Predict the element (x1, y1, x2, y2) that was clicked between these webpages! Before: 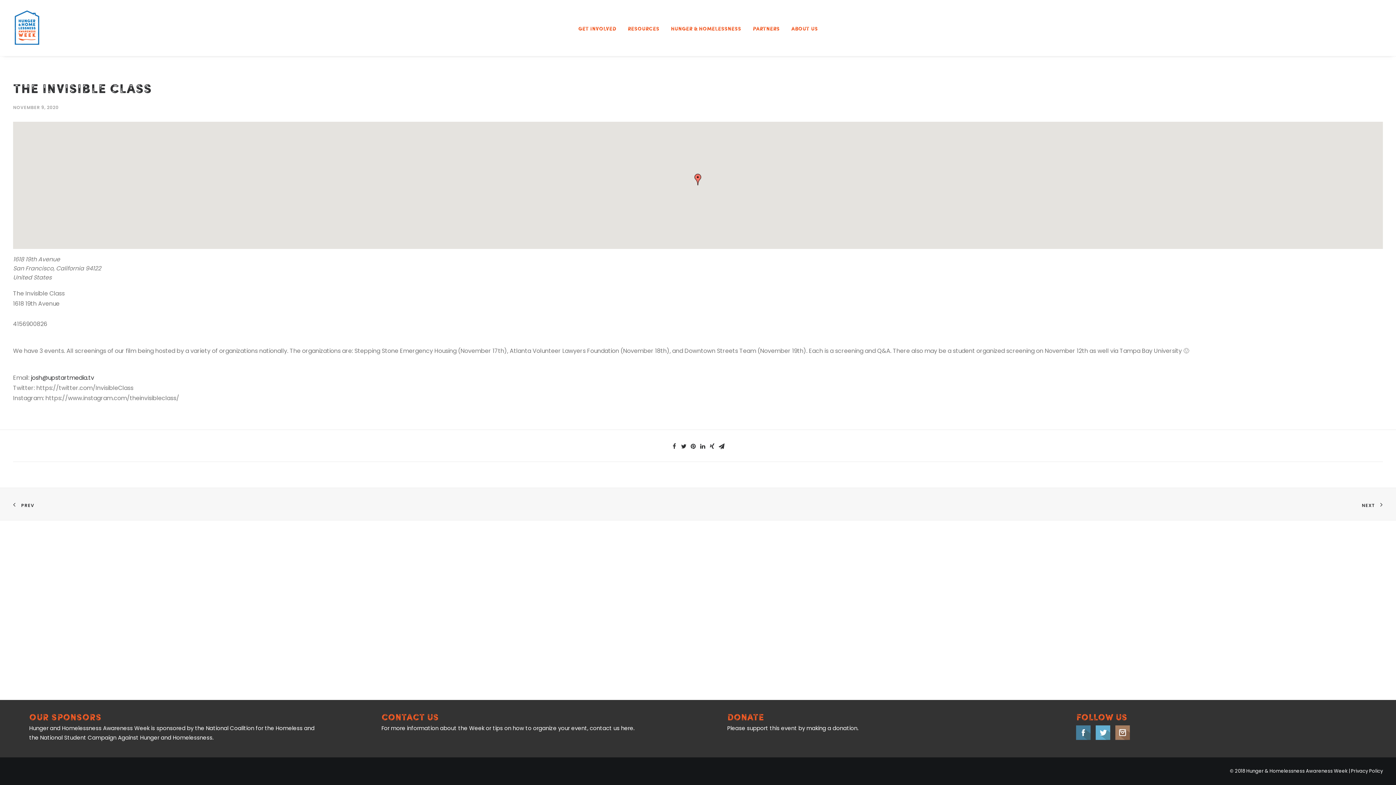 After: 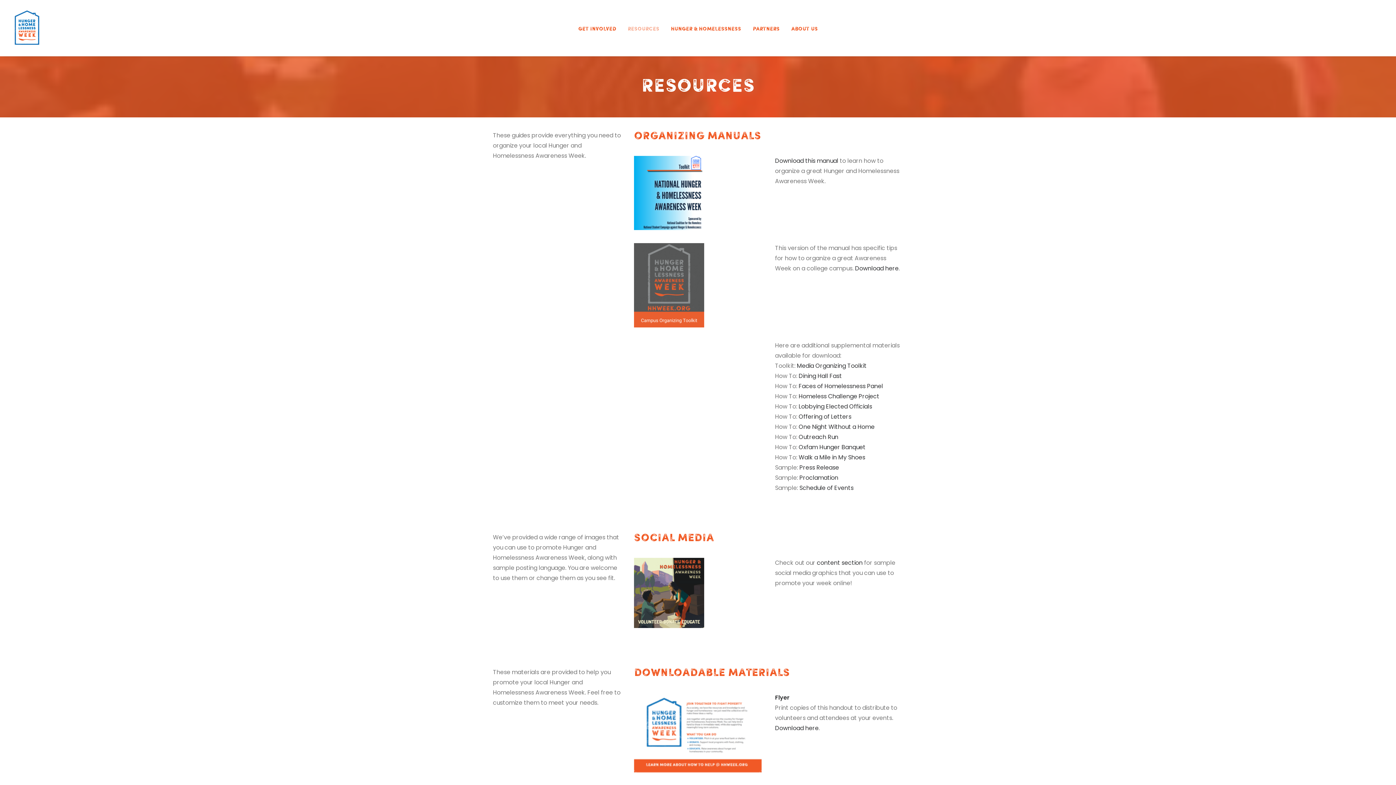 Action: label: RESOURCES bbox: (622, 0, 664, 56)